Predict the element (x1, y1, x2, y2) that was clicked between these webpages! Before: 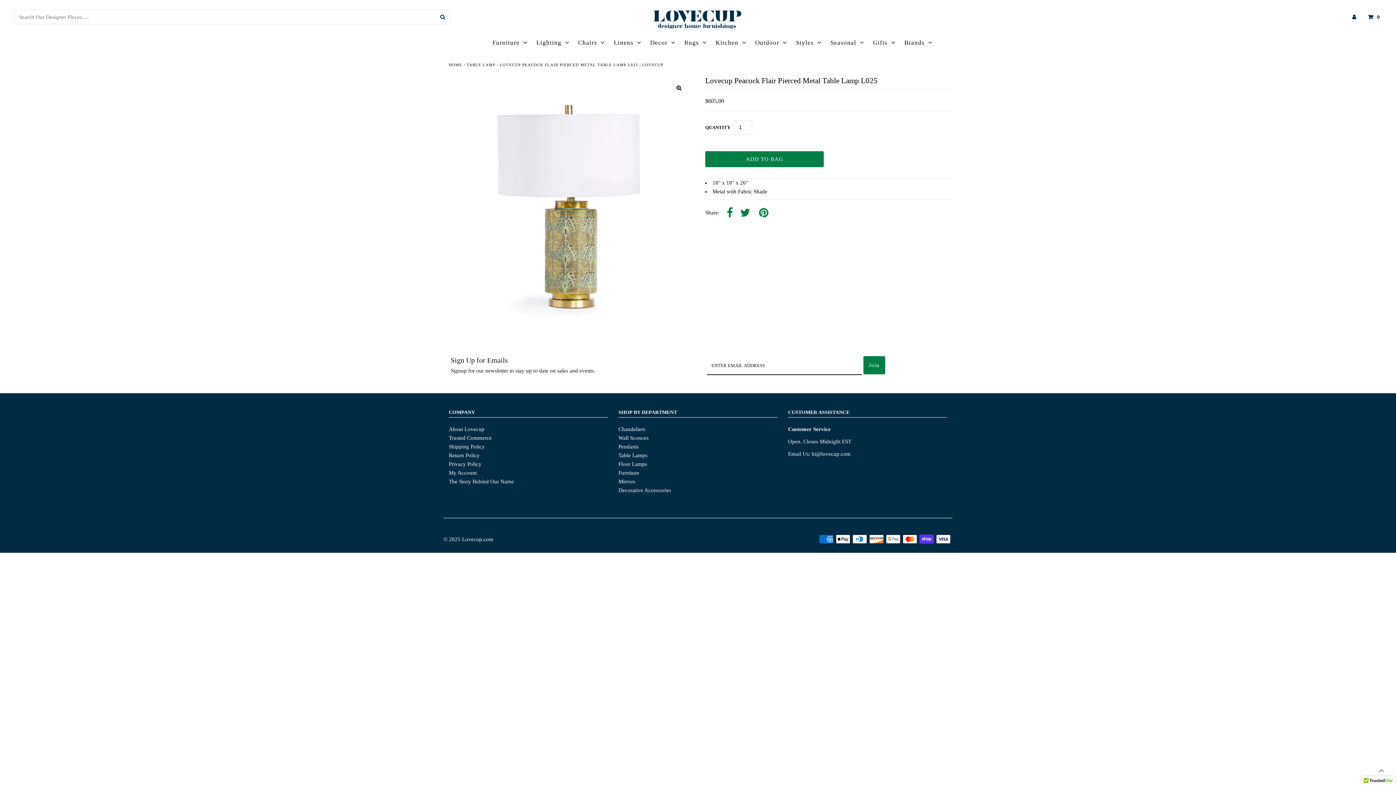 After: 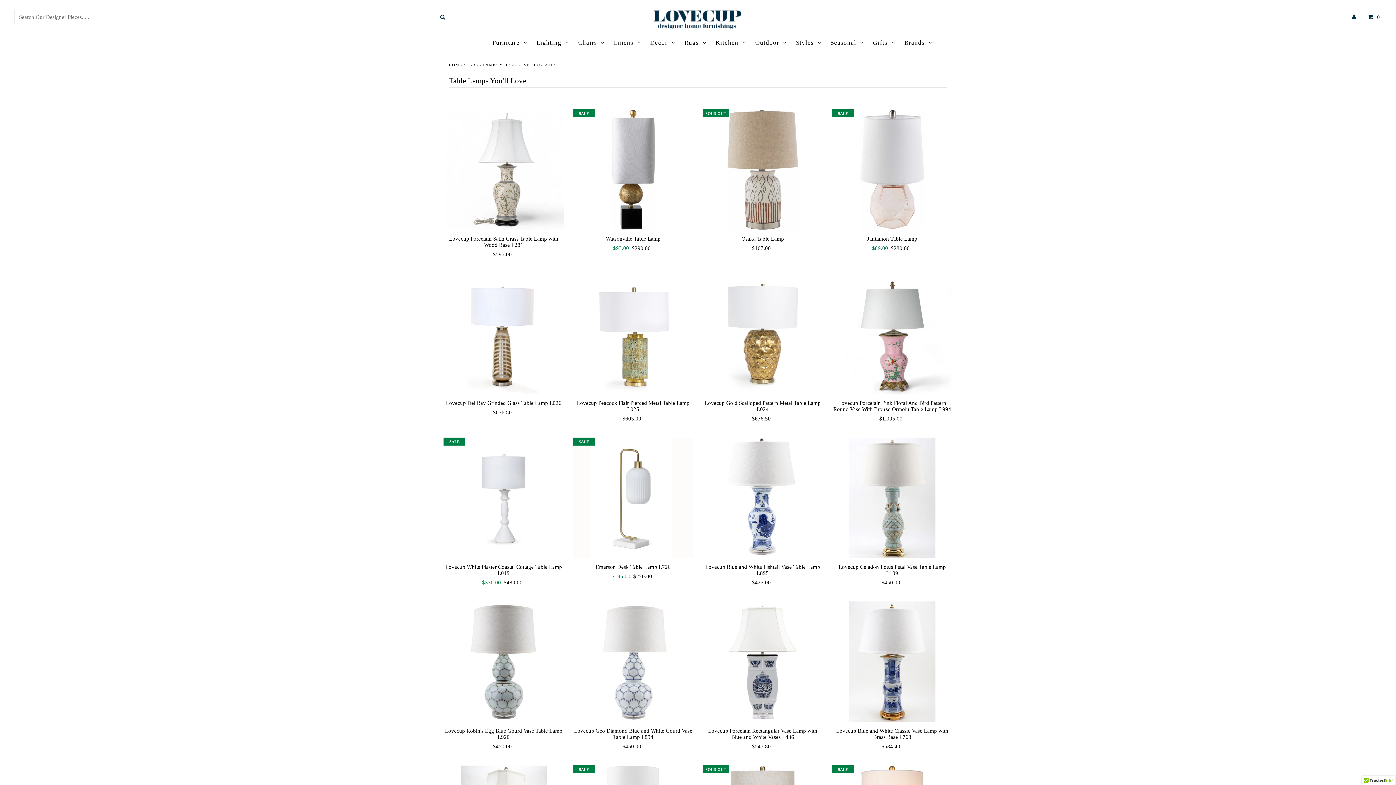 Action: label: Table Lamps bbox: (618, 452, 647, 458)